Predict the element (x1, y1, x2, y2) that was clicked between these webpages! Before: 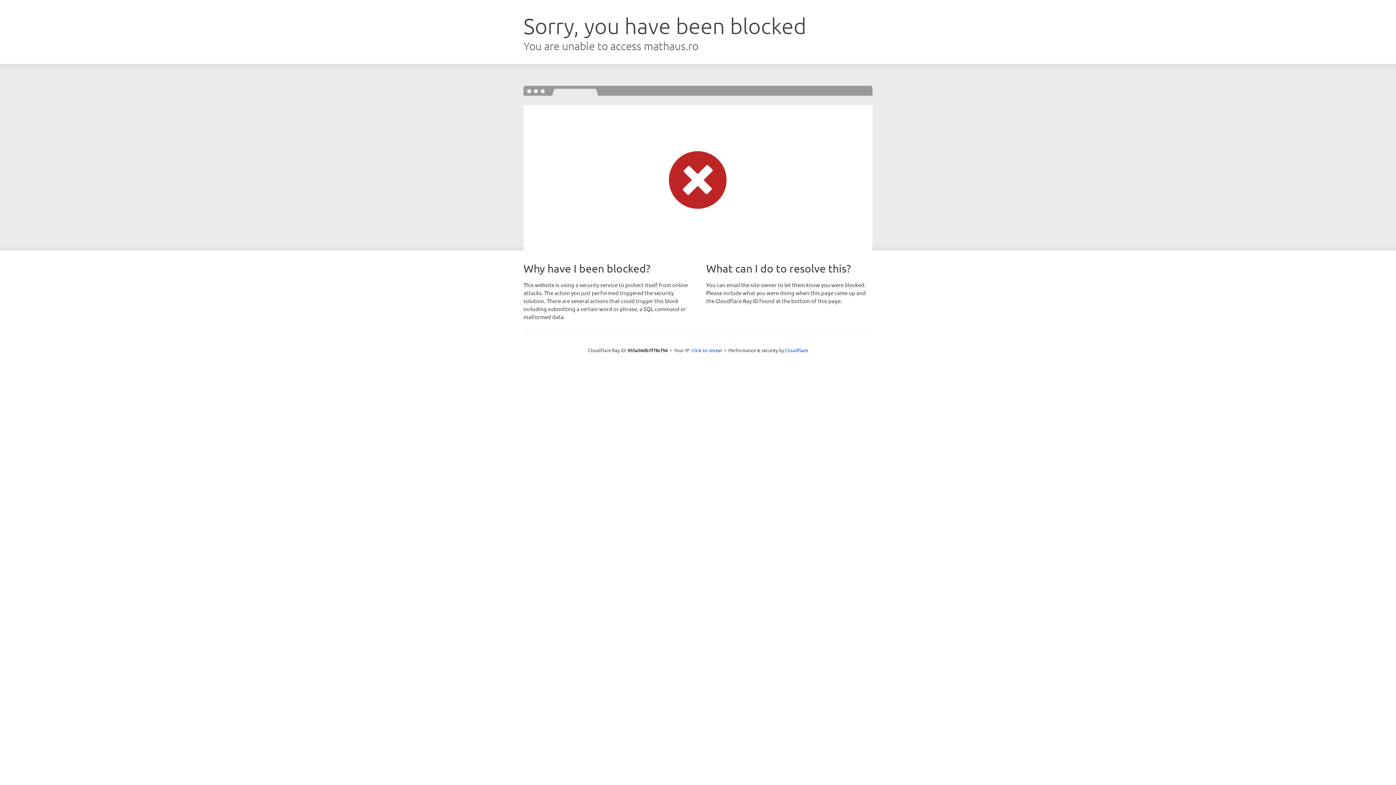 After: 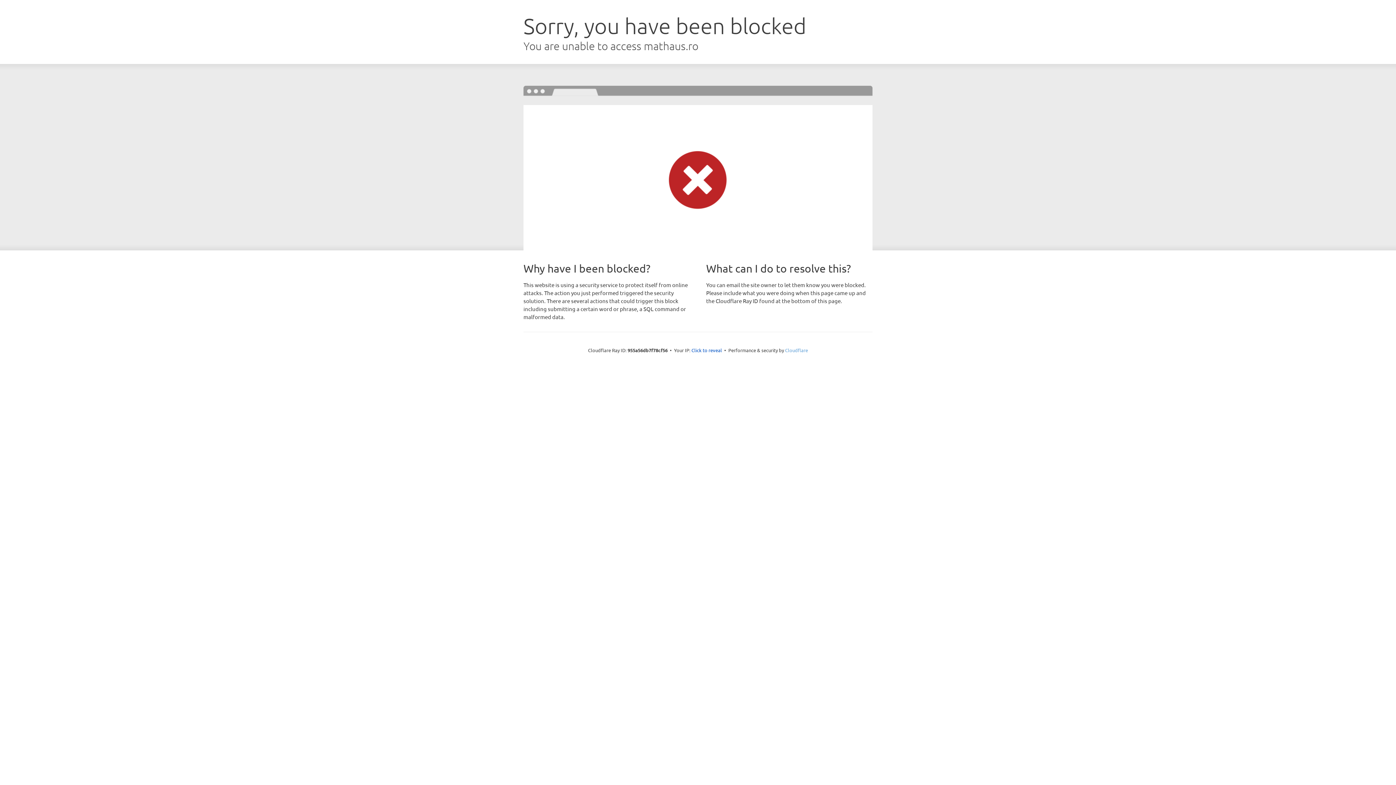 Action: label: Cloudflare bbox: (785, 347, 808, 353)